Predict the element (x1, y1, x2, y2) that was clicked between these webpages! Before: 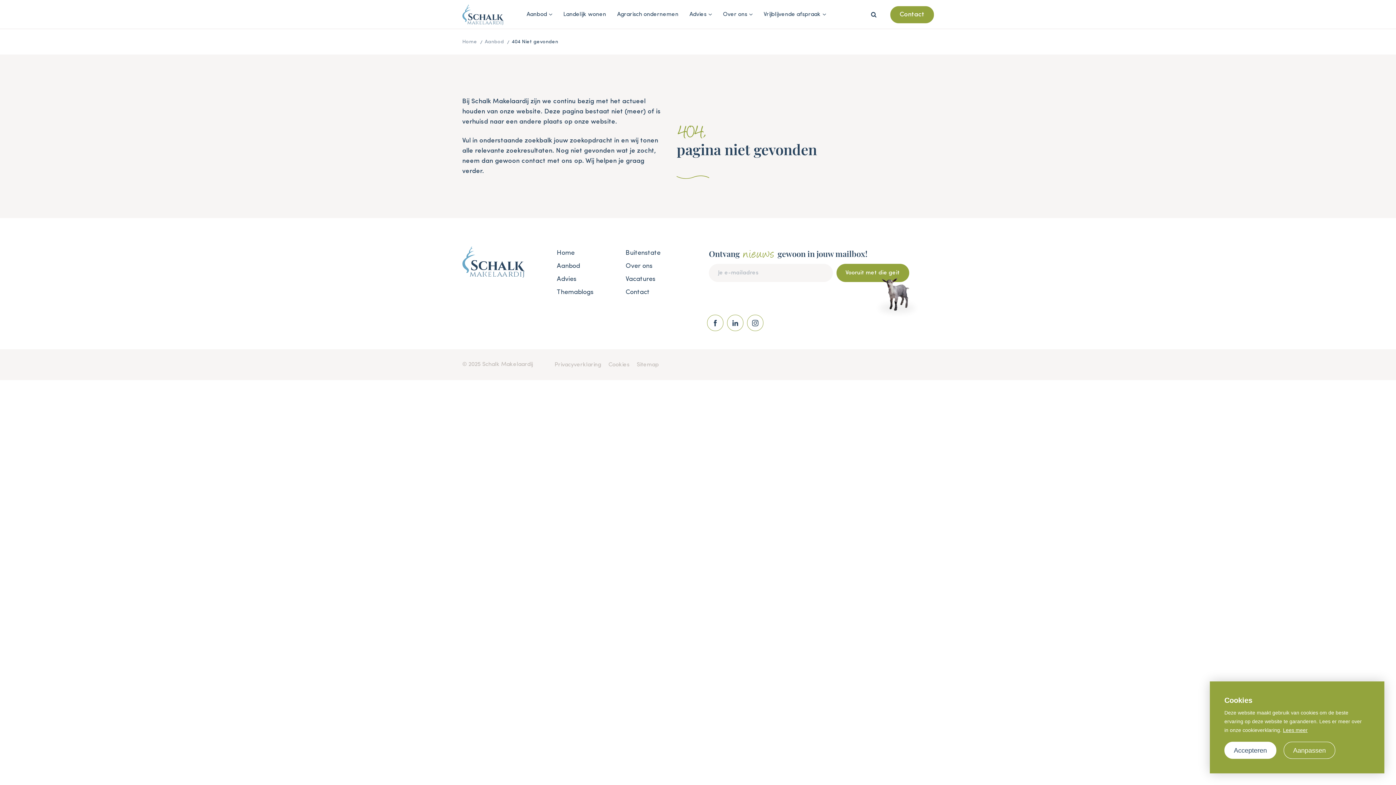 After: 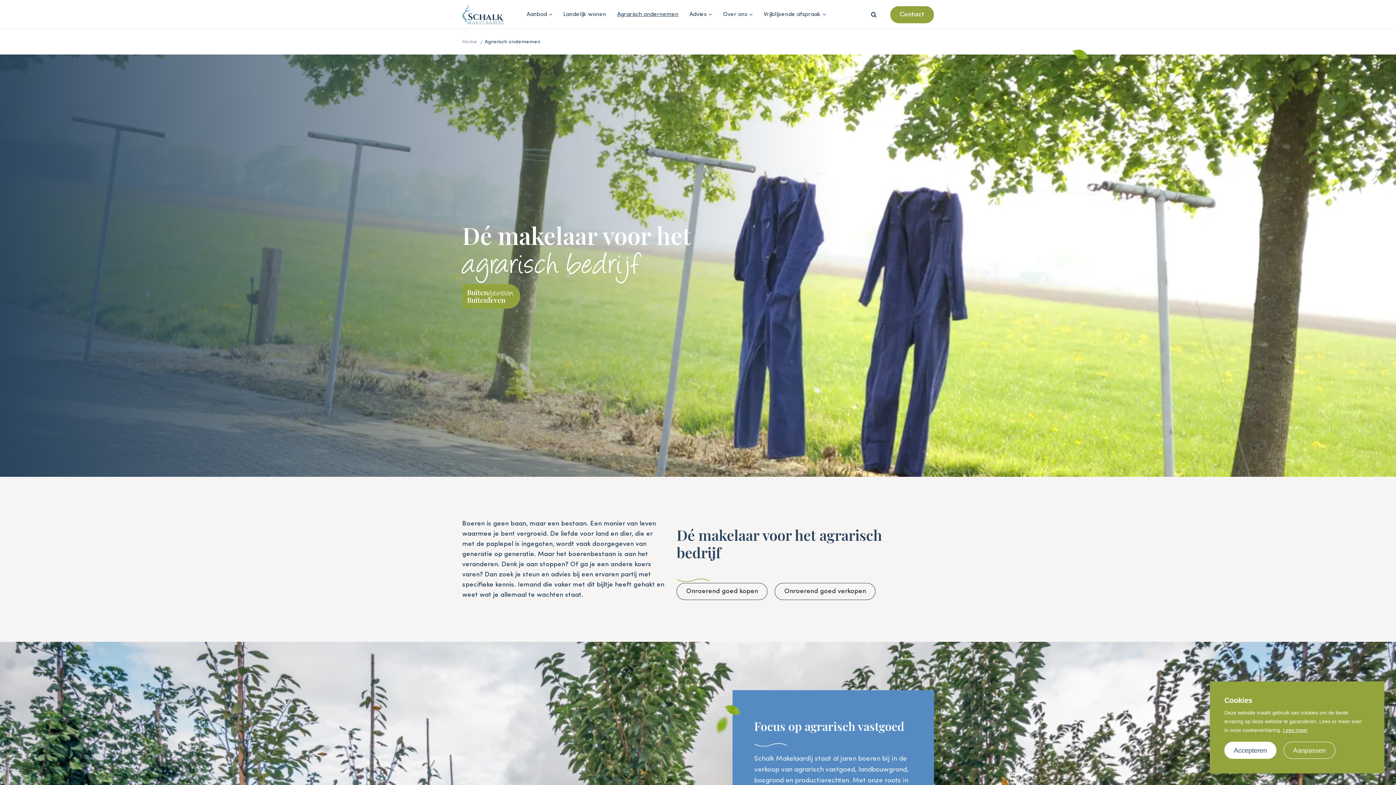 Action: label: Agrarisch ondernemen bbox: (617, 10, 678, 19)